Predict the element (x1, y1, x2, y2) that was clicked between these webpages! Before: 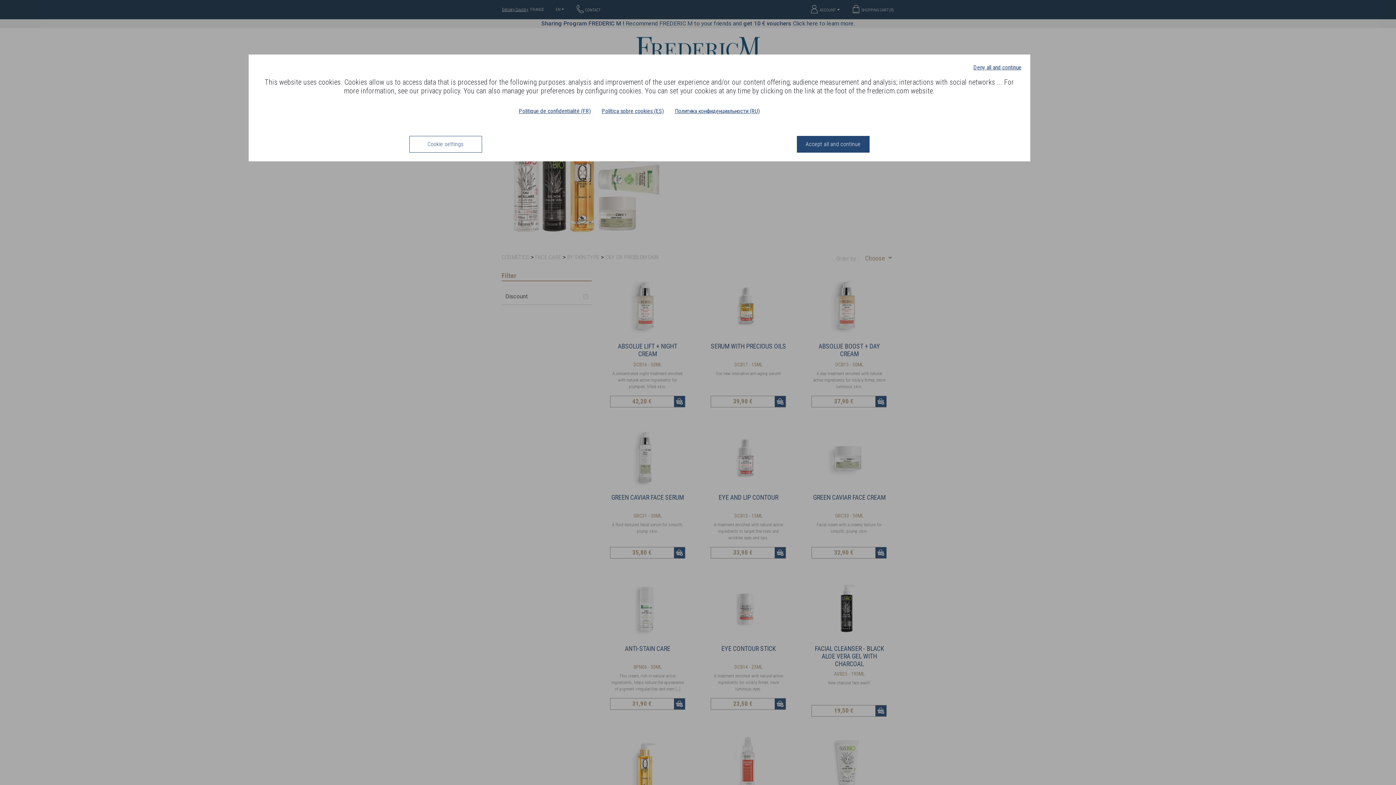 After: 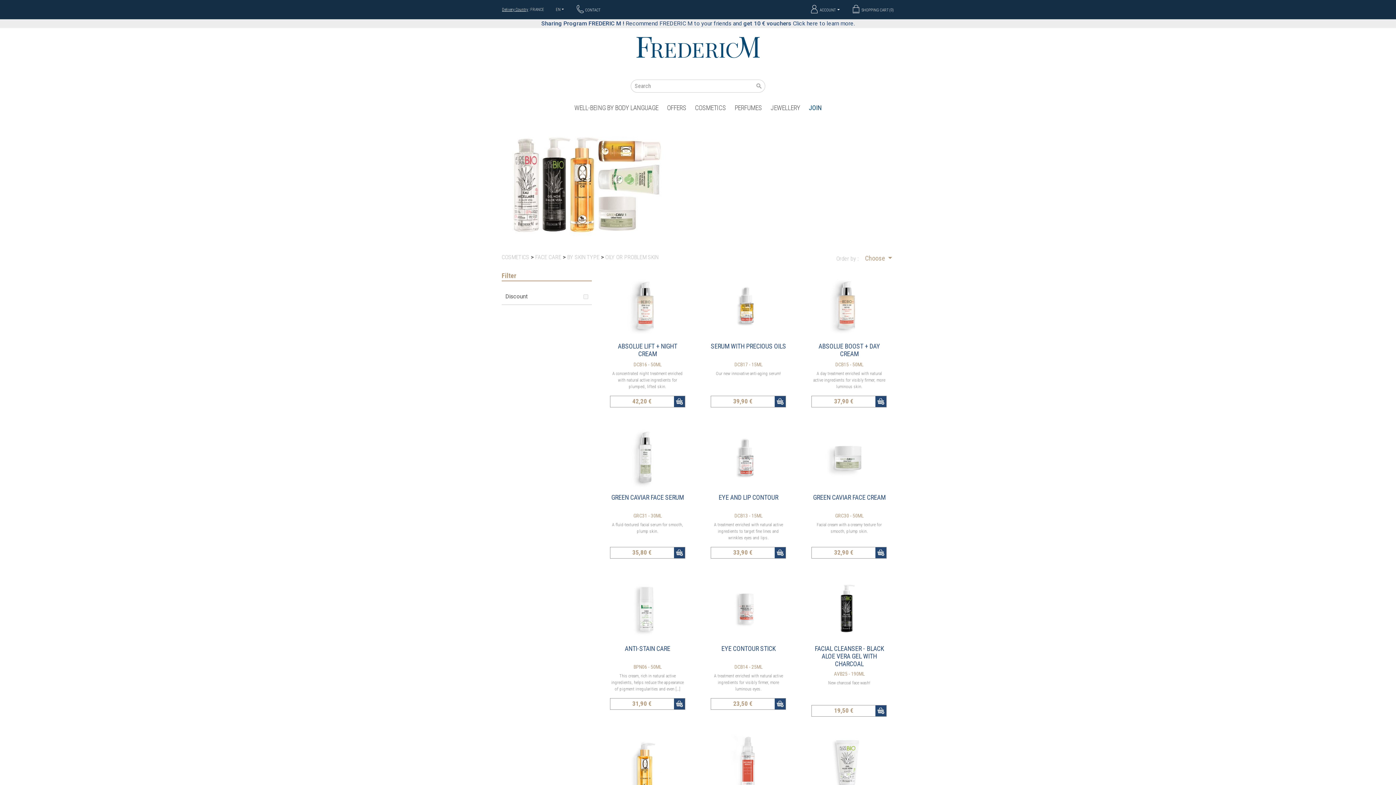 Action: bbox: (796, 136, 869, 152) label: Accept all and continue